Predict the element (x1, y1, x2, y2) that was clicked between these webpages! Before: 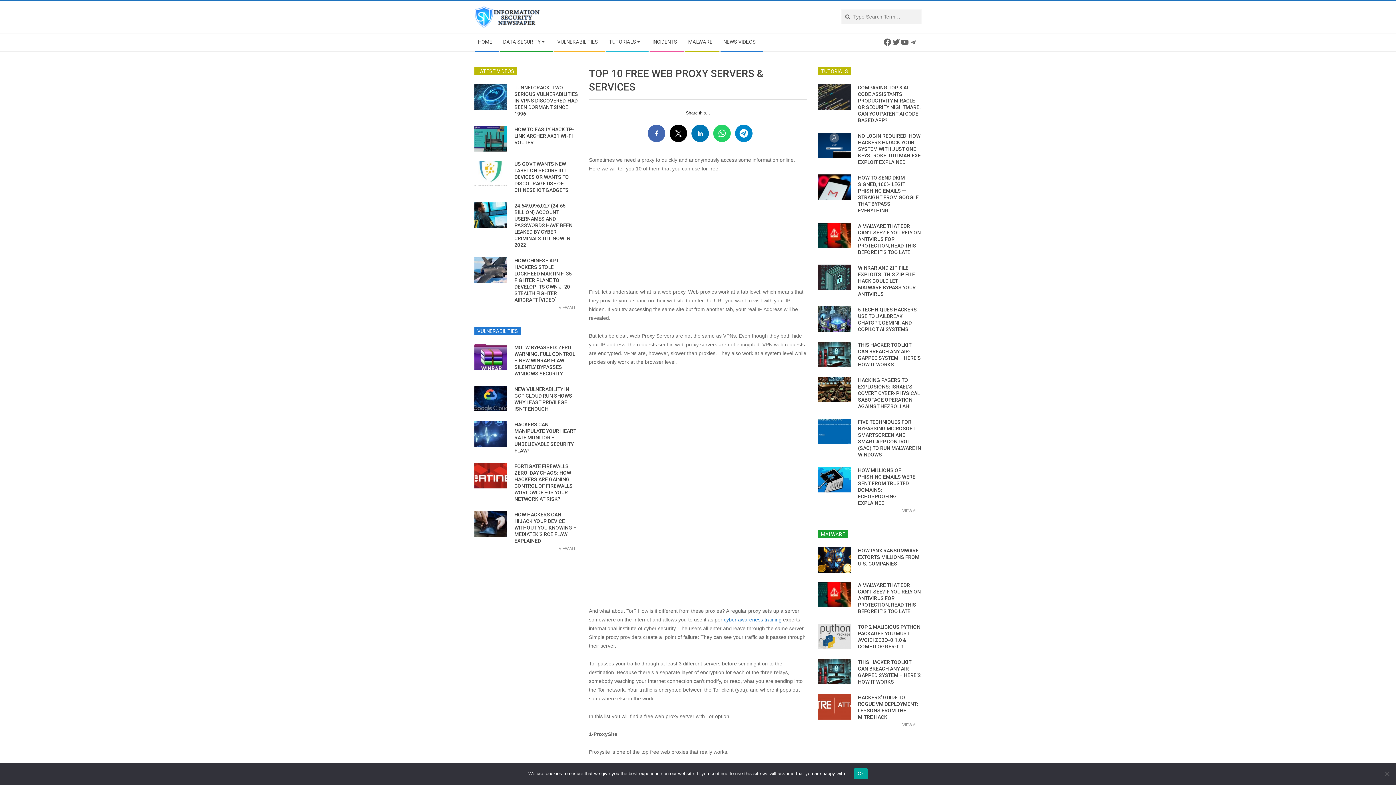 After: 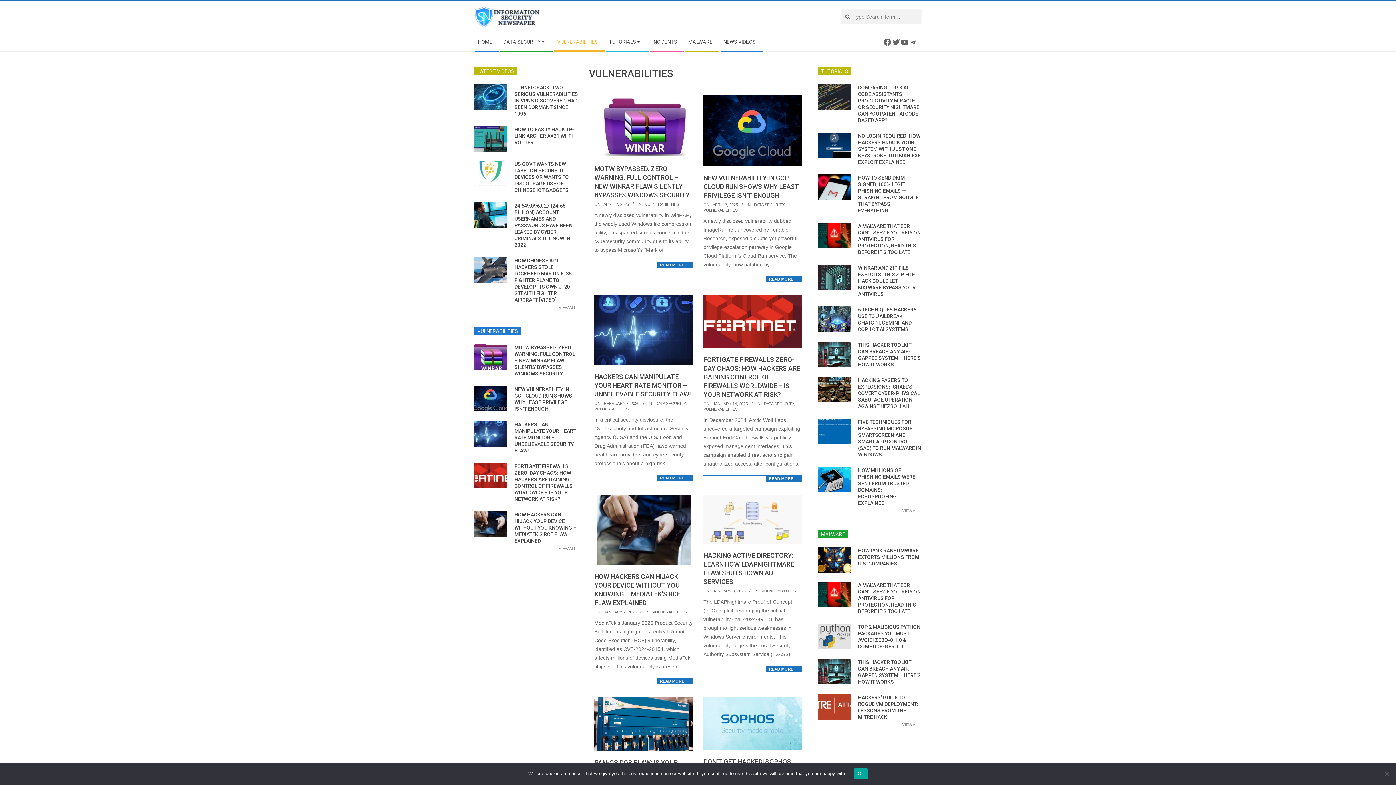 Action: label: VULNERABILITIES bbox: (553, 33, 605, 51)